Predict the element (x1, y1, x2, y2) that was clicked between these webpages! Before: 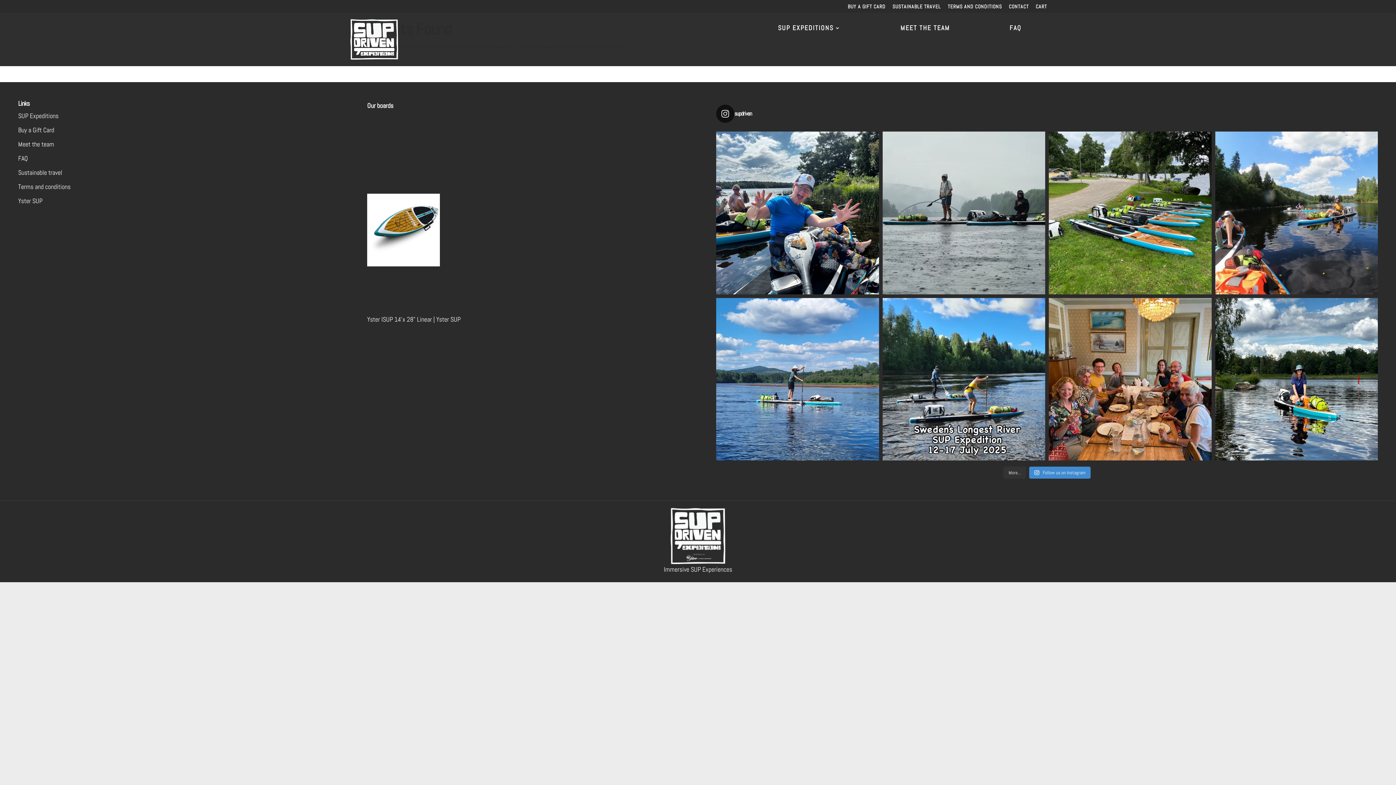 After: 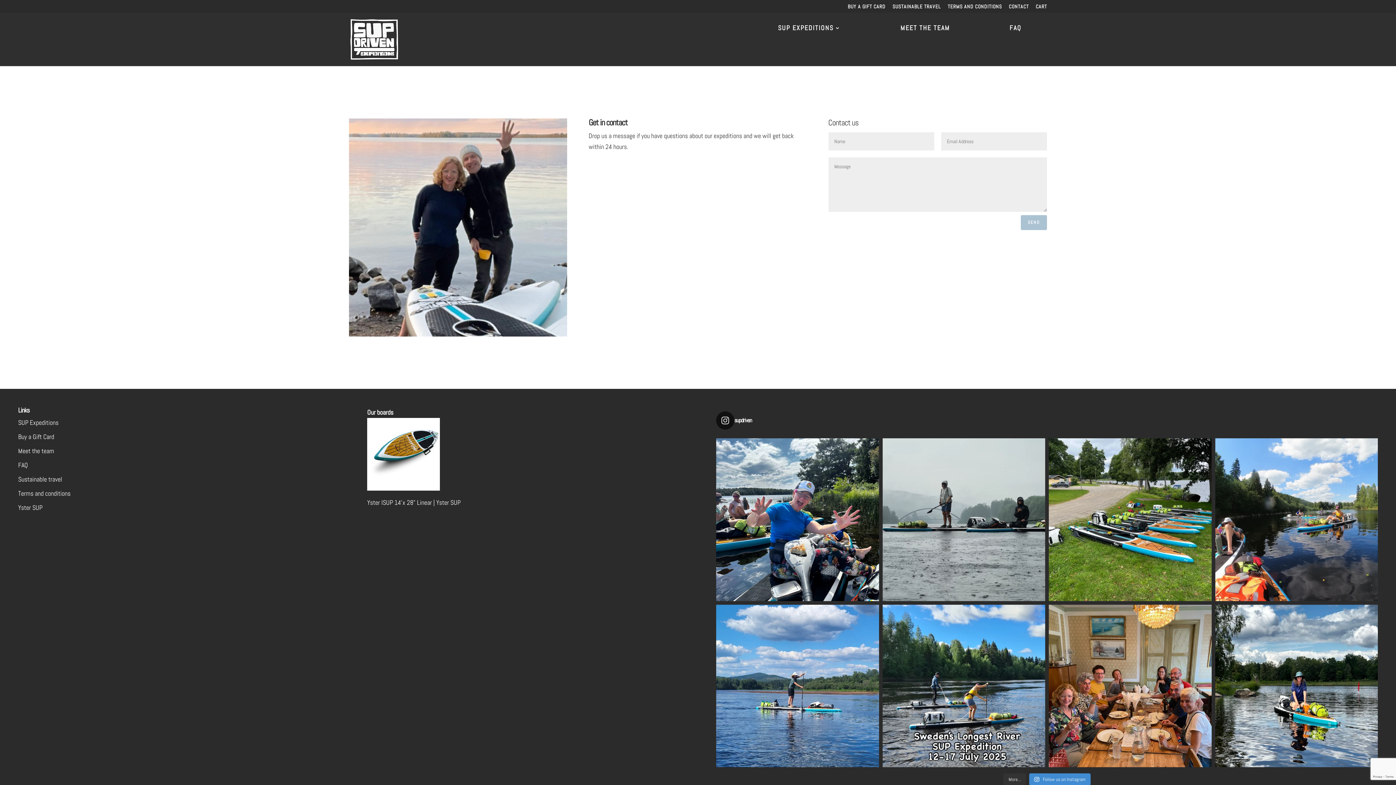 Action: bbox: (1009, 3, 1029, 12) label: CONTACT